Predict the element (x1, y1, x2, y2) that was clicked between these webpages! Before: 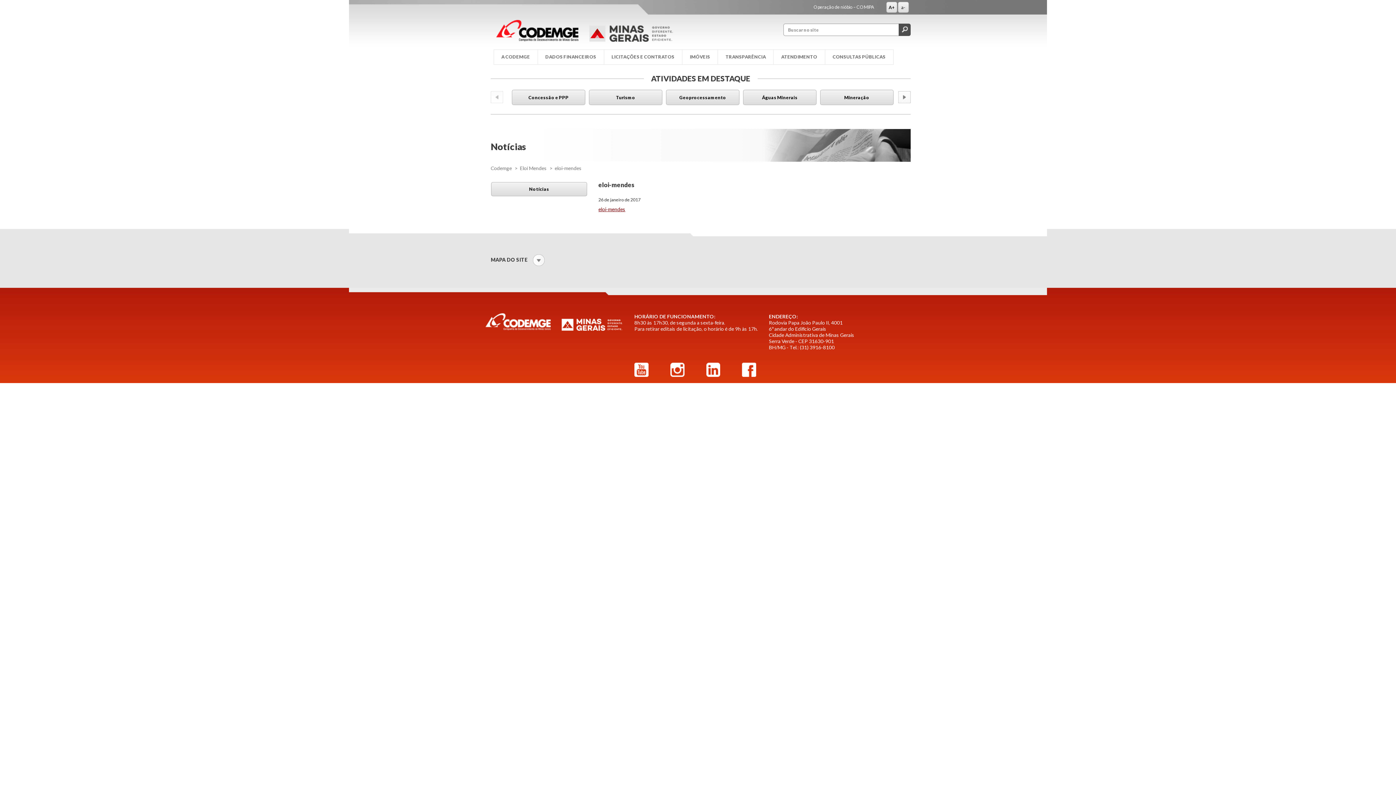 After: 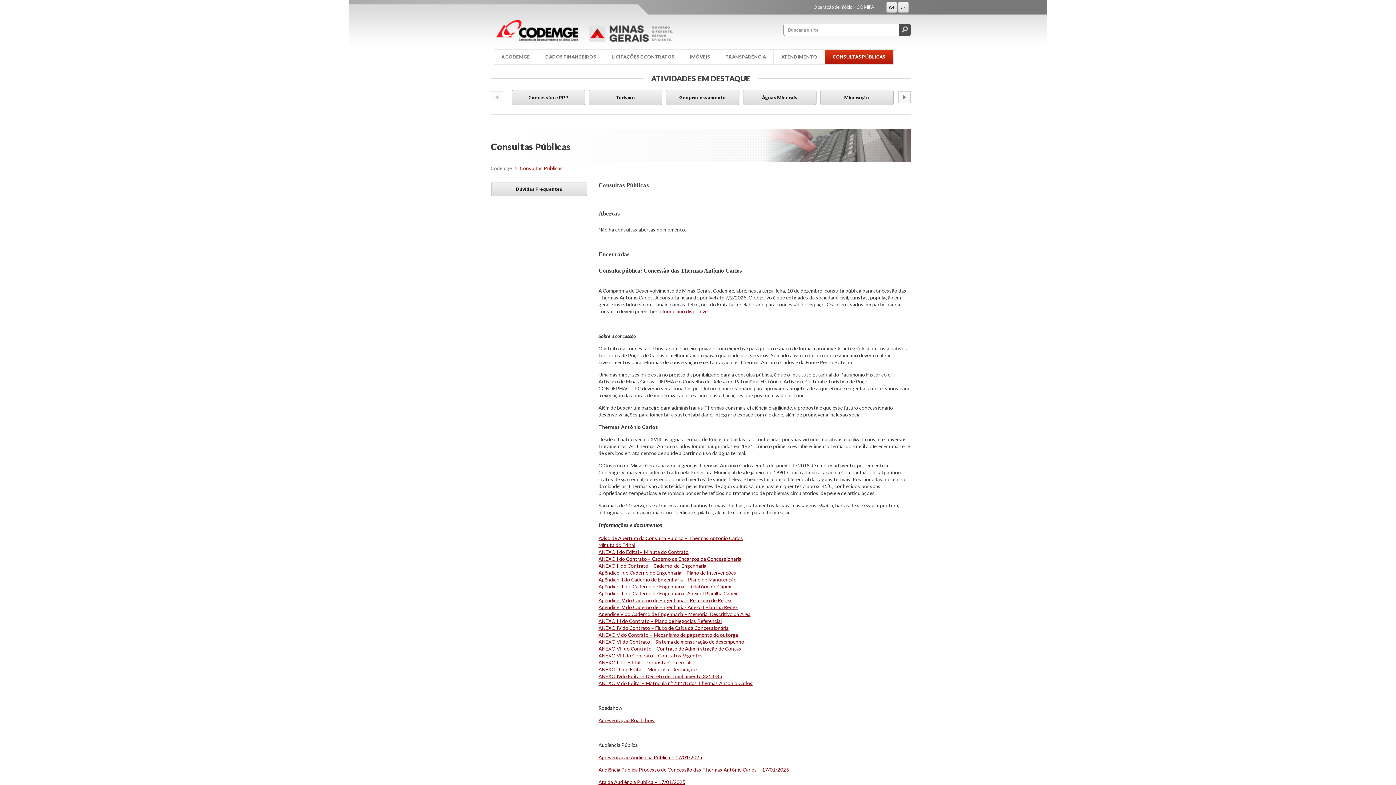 Action: label: CONSULTAS PÚBLICAS bbox: (825, 49, 893, 64)